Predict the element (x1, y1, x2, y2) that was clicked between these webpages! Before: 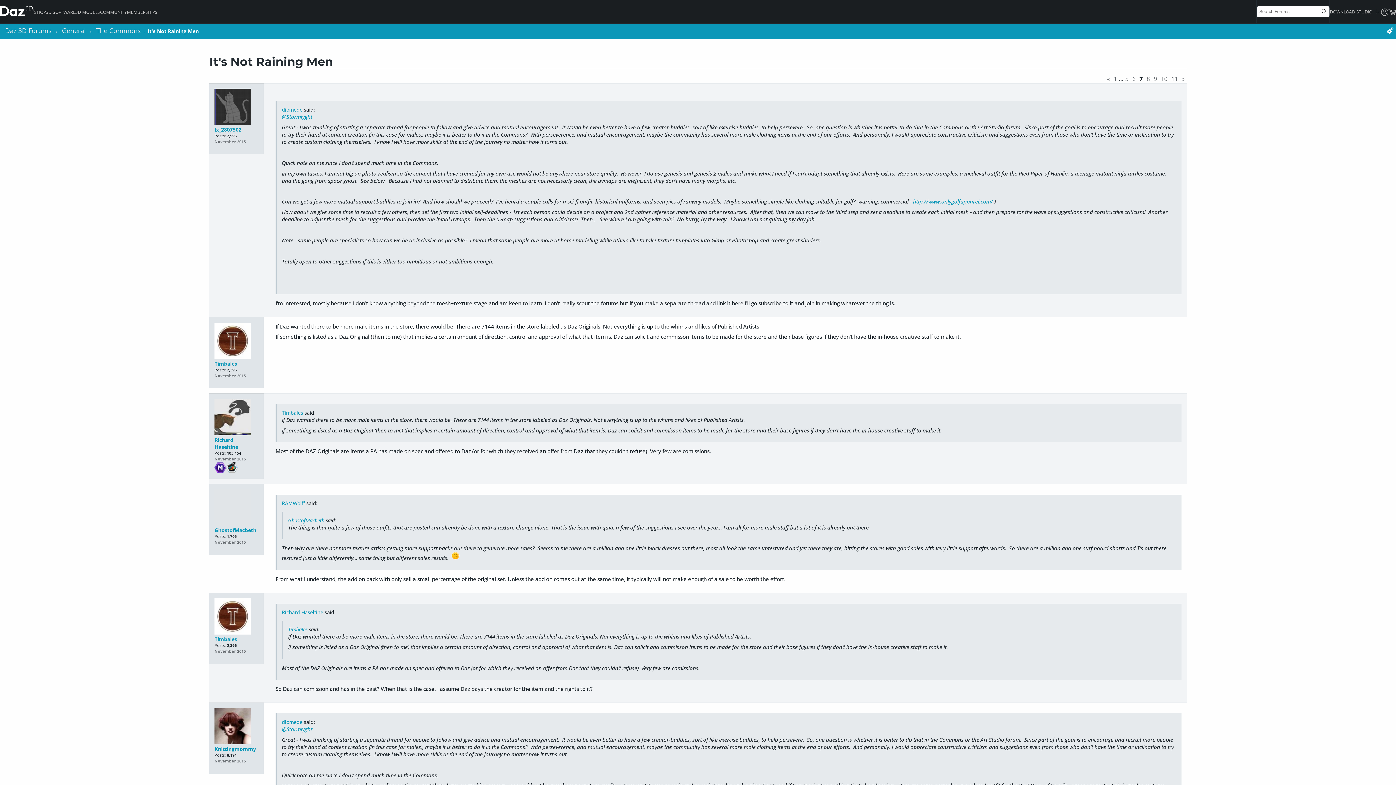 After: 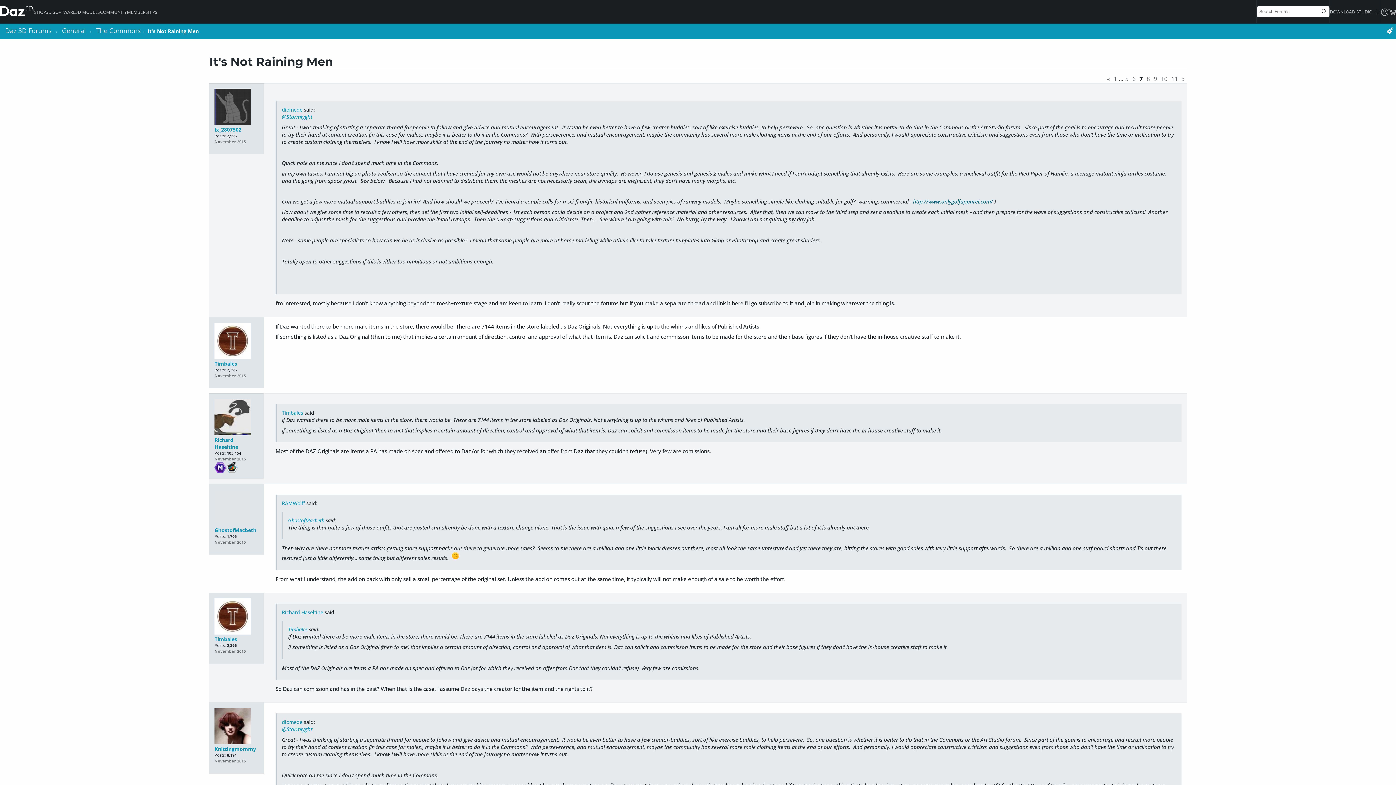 Action: bbox: (913, 197, 993, 205) label: http://www.onlygolfapparel.com/